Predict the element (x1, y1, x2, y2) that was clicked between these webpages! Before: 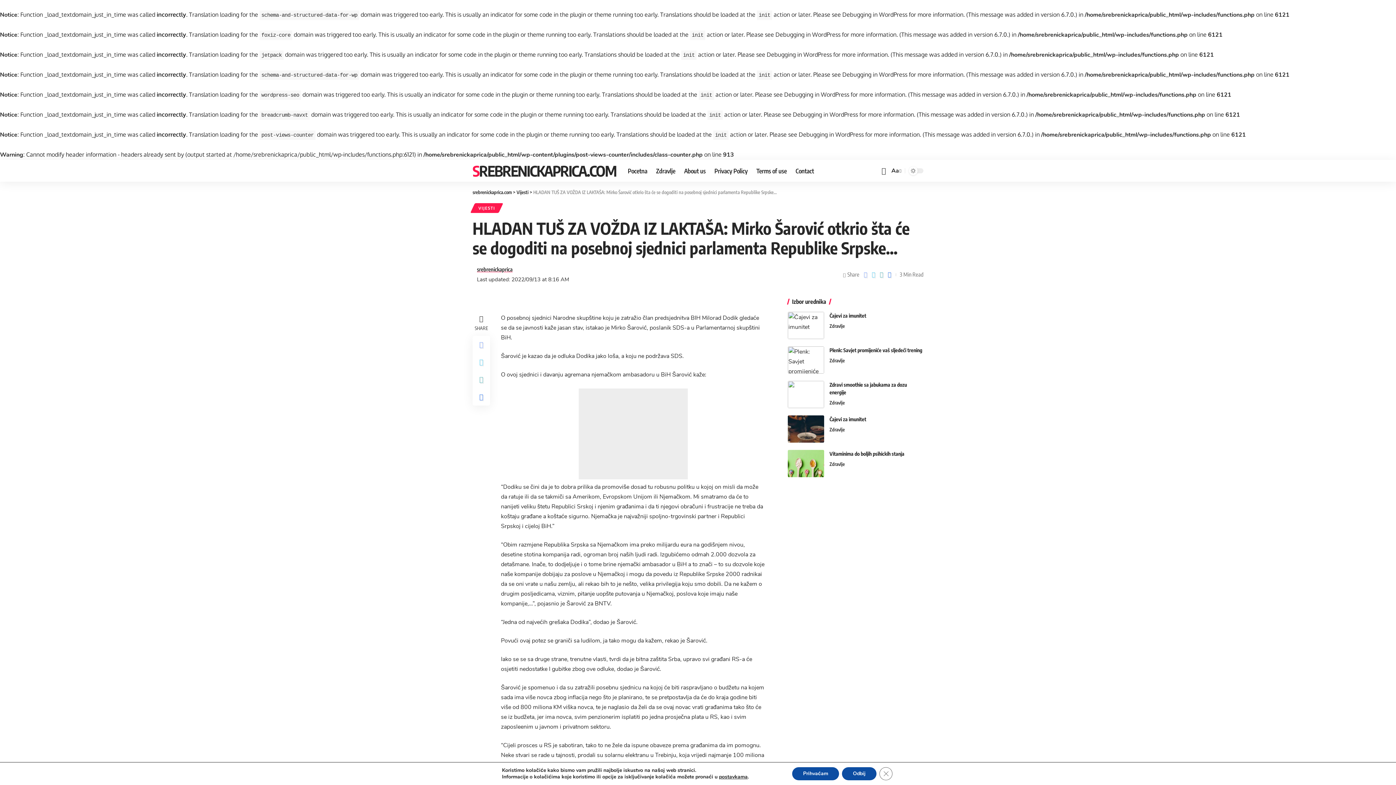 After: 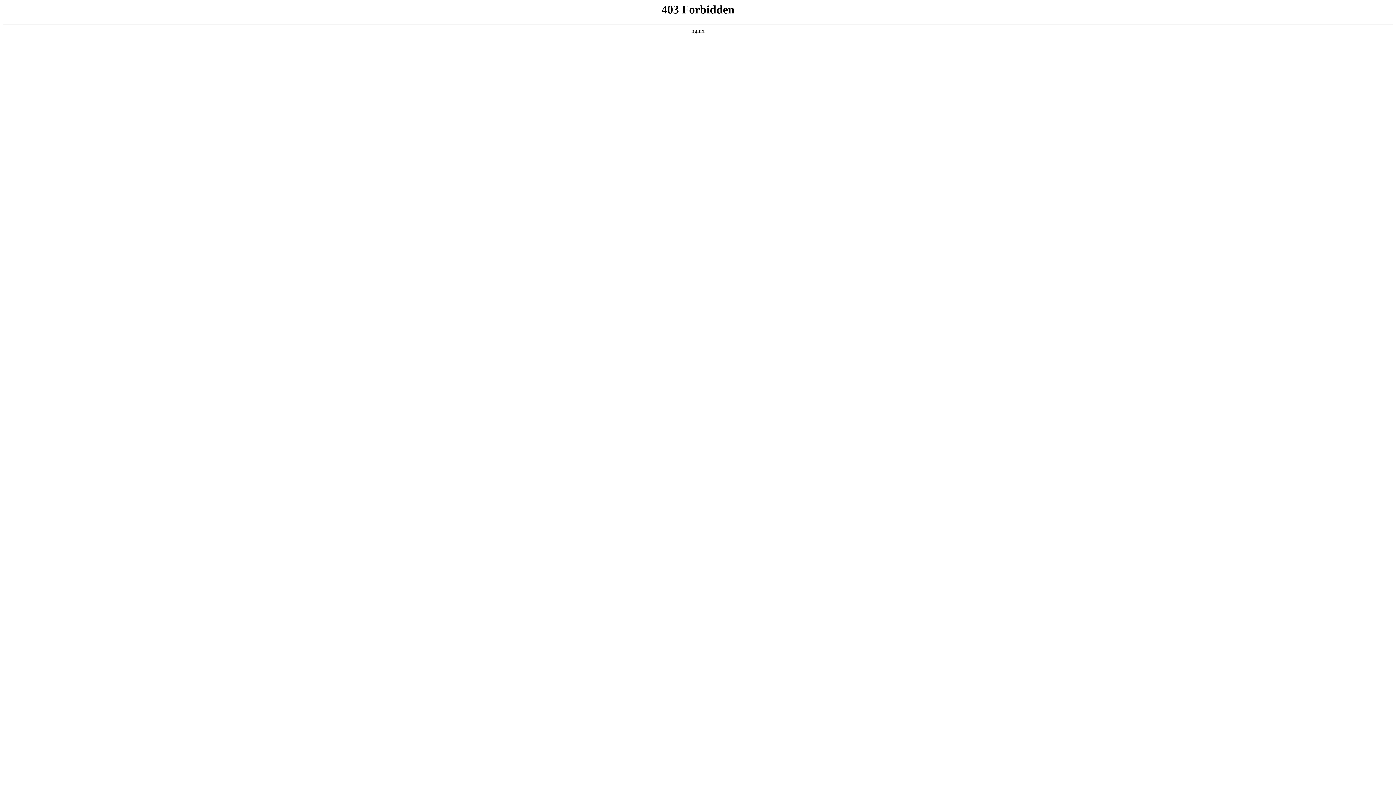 Action: bbox: (842, 70, 907, 78) label: Debugging in WordPress